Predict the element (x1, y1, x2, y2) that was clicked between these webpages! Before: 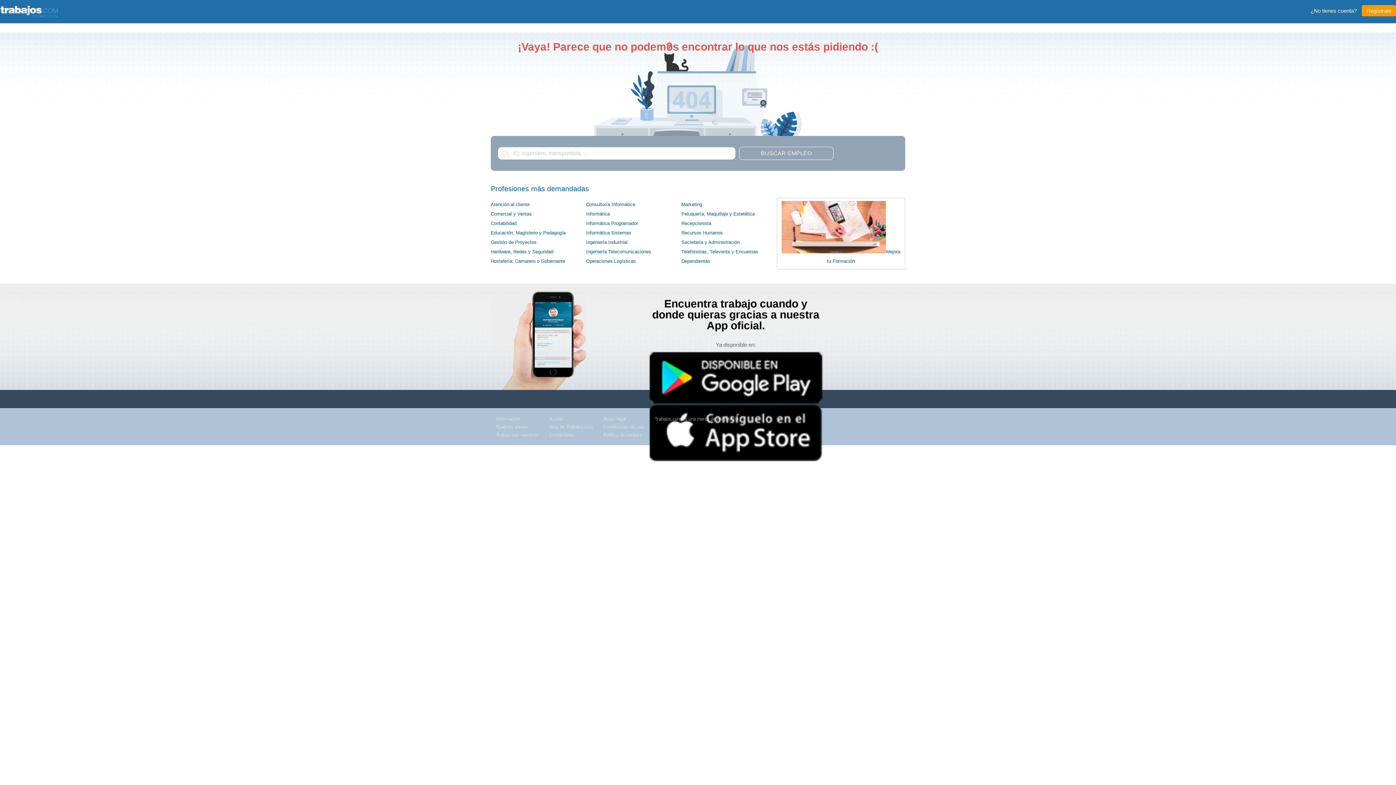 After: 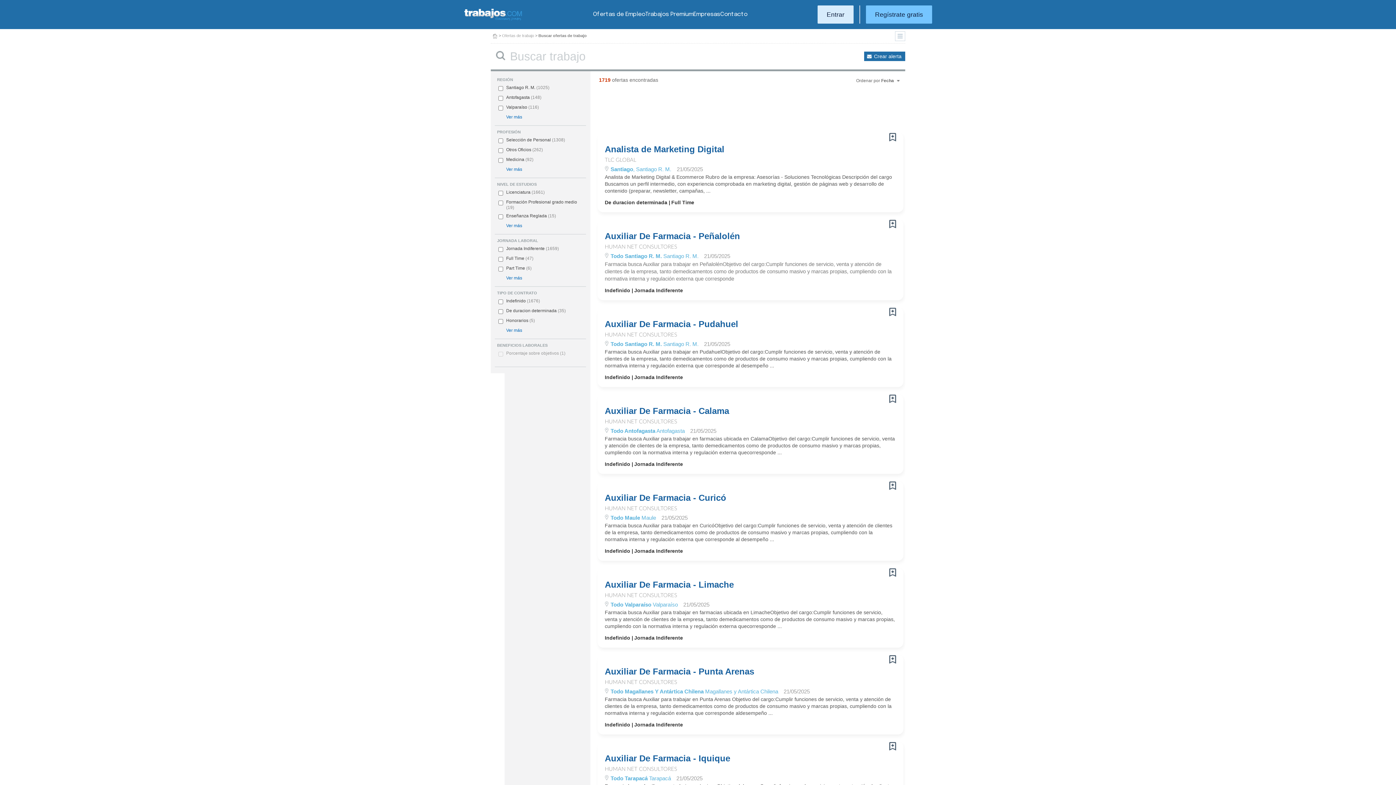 Action: bbox: (586, 249, 651, 254) label: Ingeniería Telecomunicaciones